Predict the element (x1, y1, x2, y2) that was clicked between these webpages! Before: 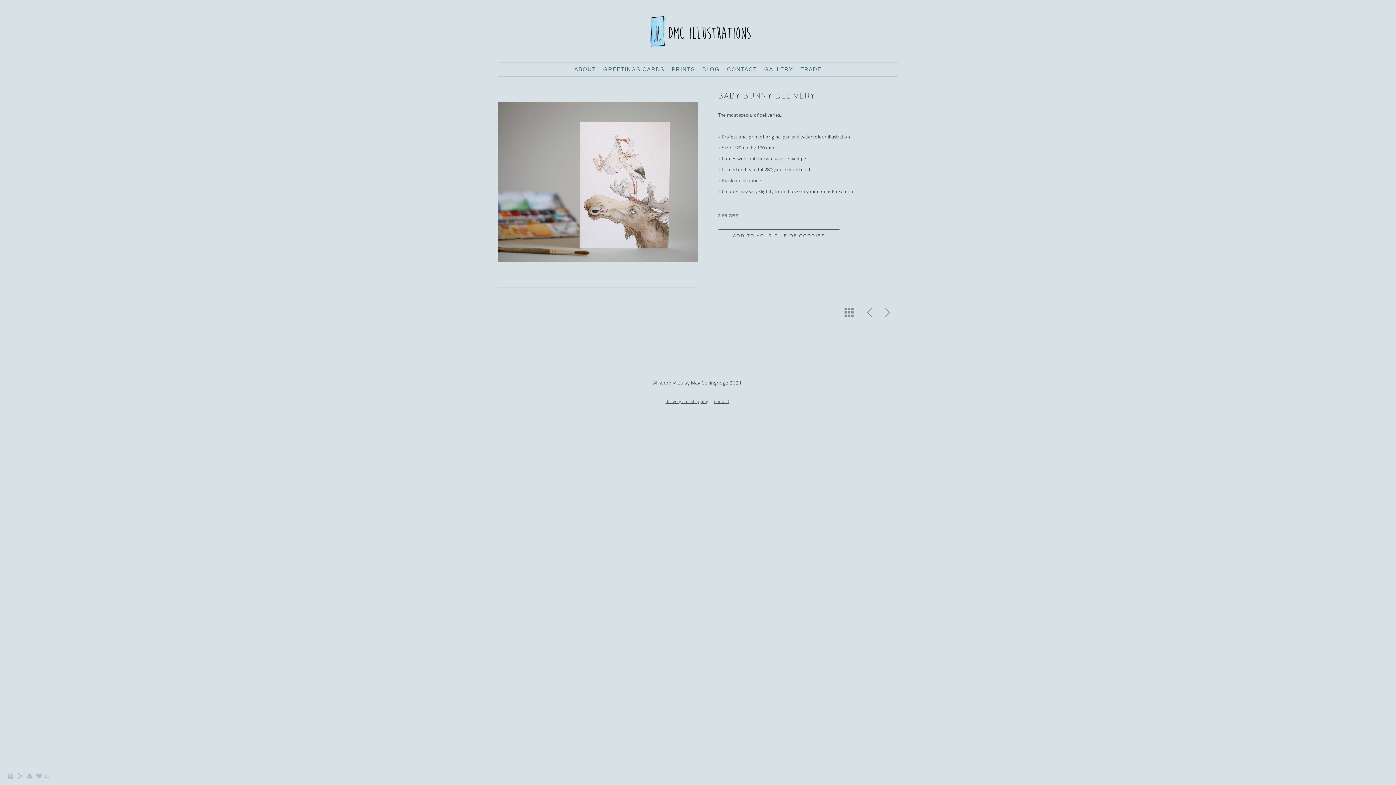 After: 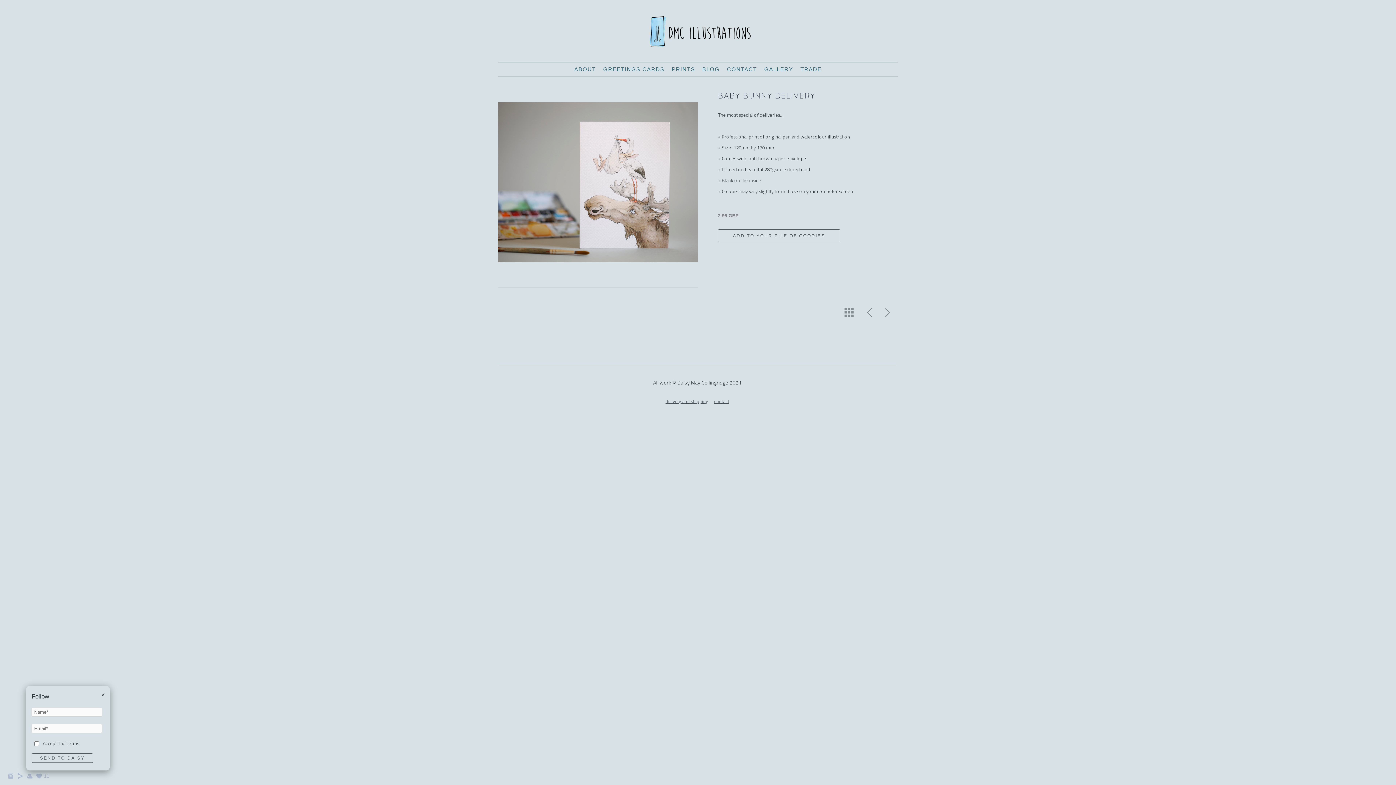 Action: bbox: (26, 775, 33, 781)